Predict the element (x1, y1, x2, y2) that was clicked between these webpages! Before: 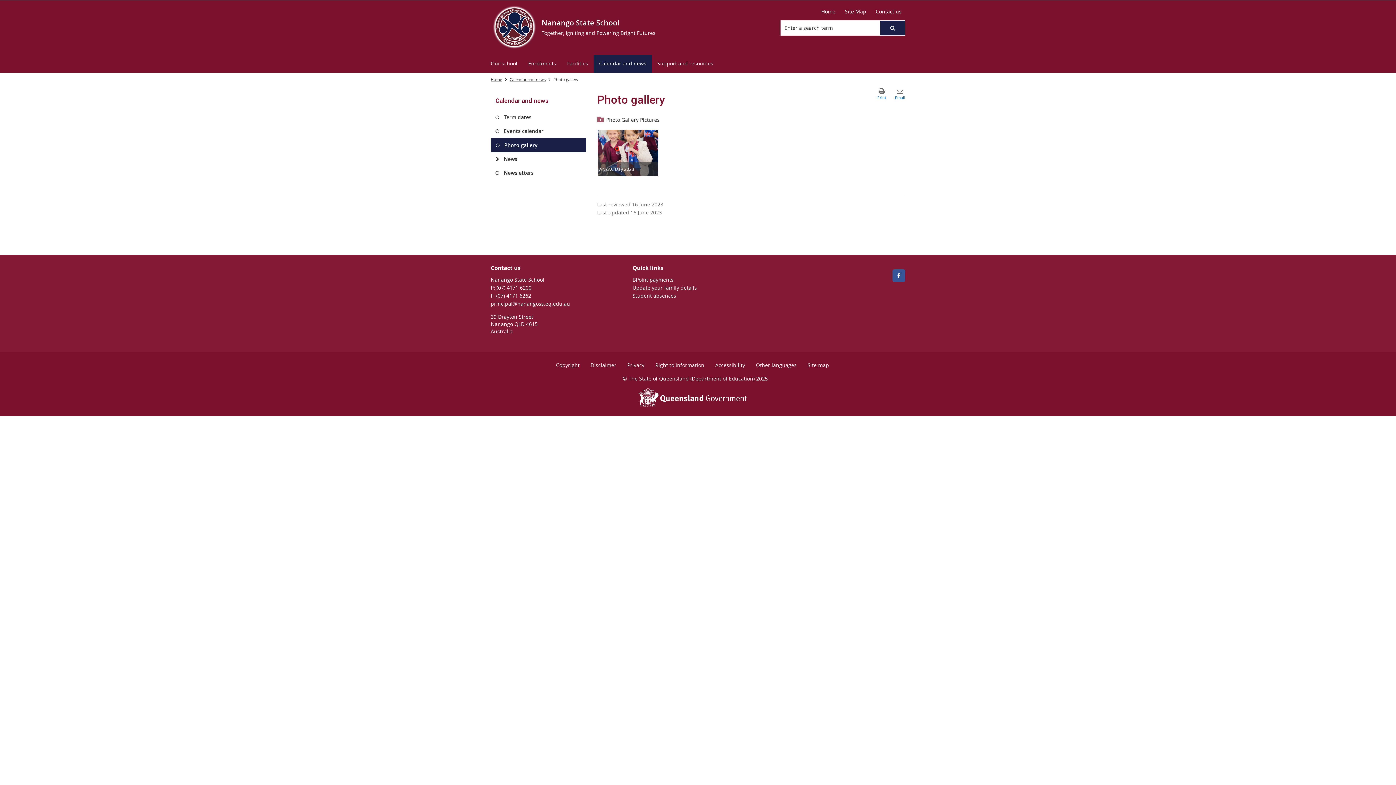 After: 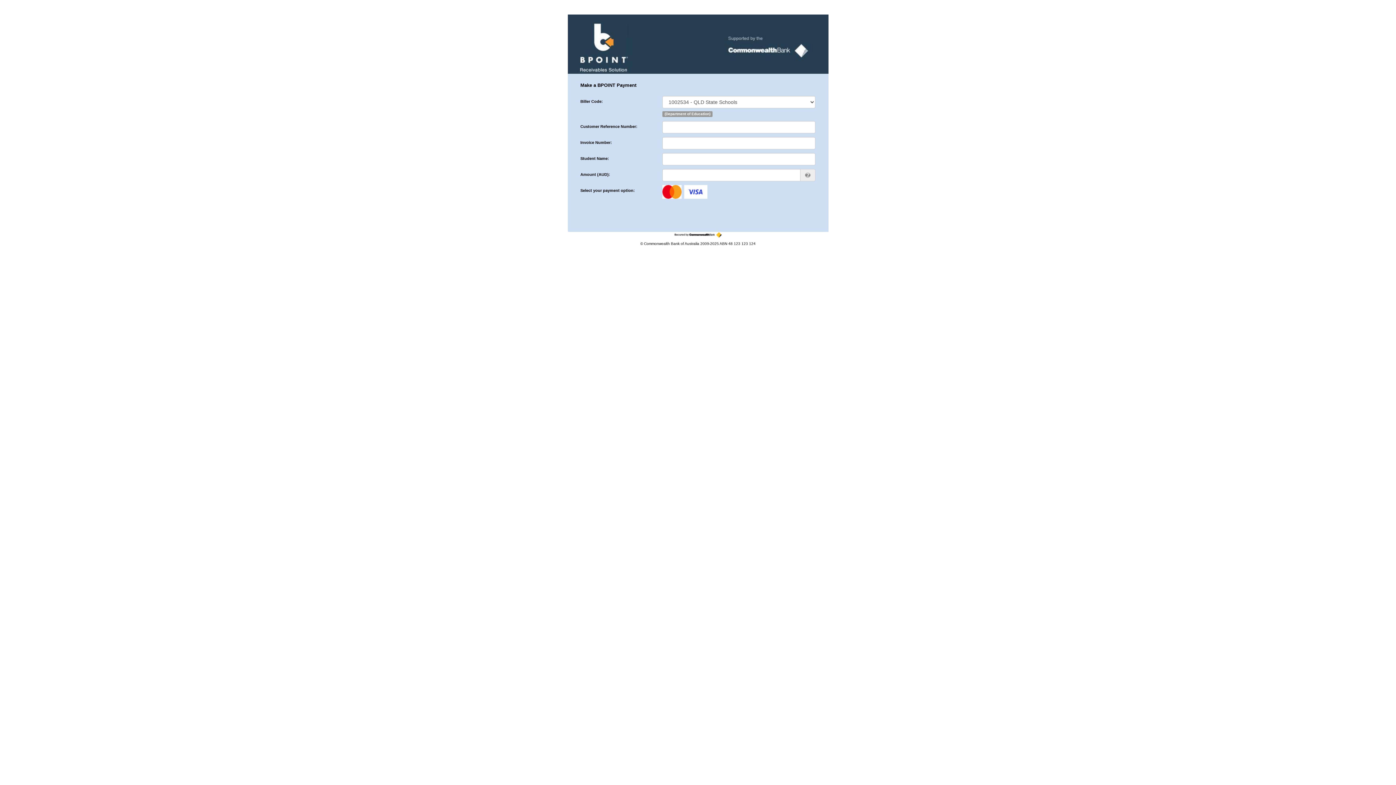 Action: label: BPoint payments bbox: (632, 276, 673, 283)